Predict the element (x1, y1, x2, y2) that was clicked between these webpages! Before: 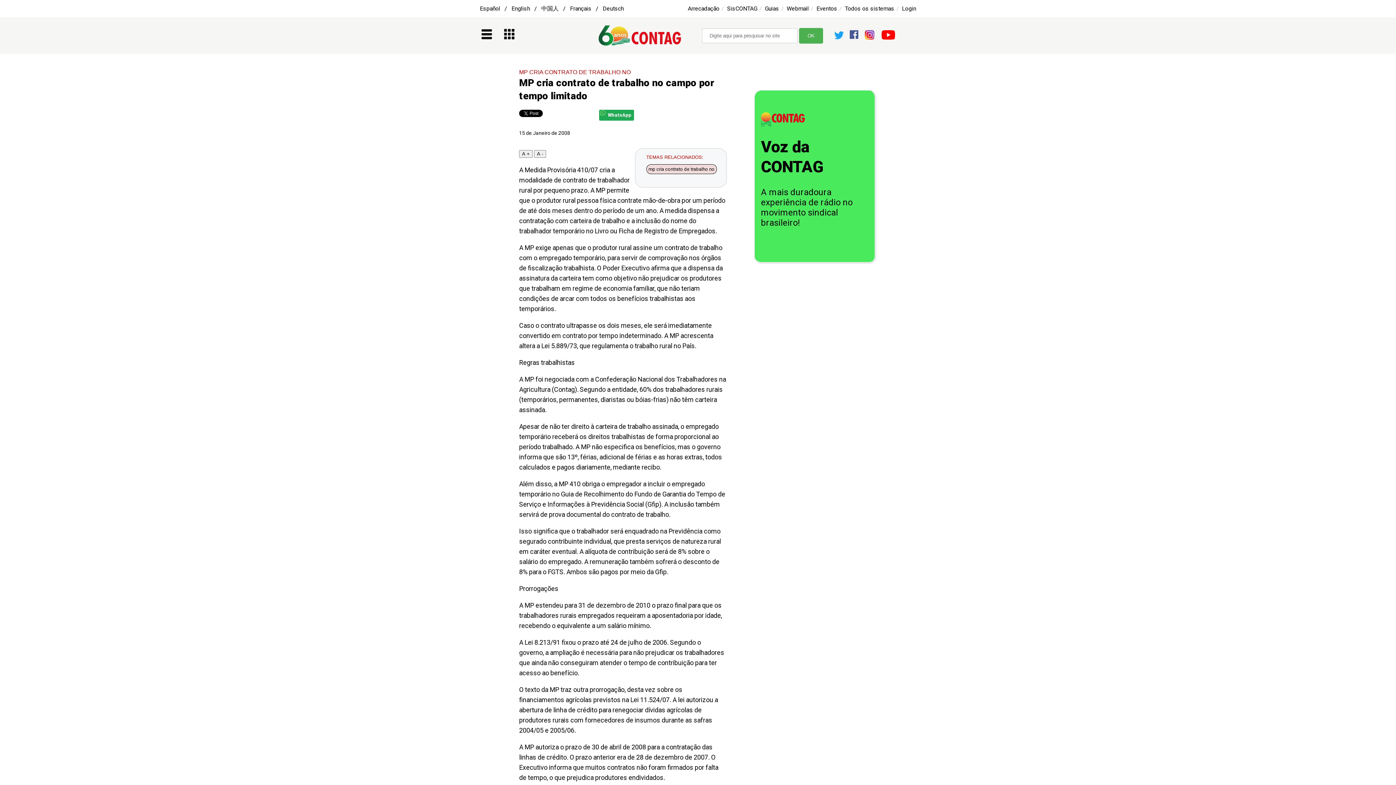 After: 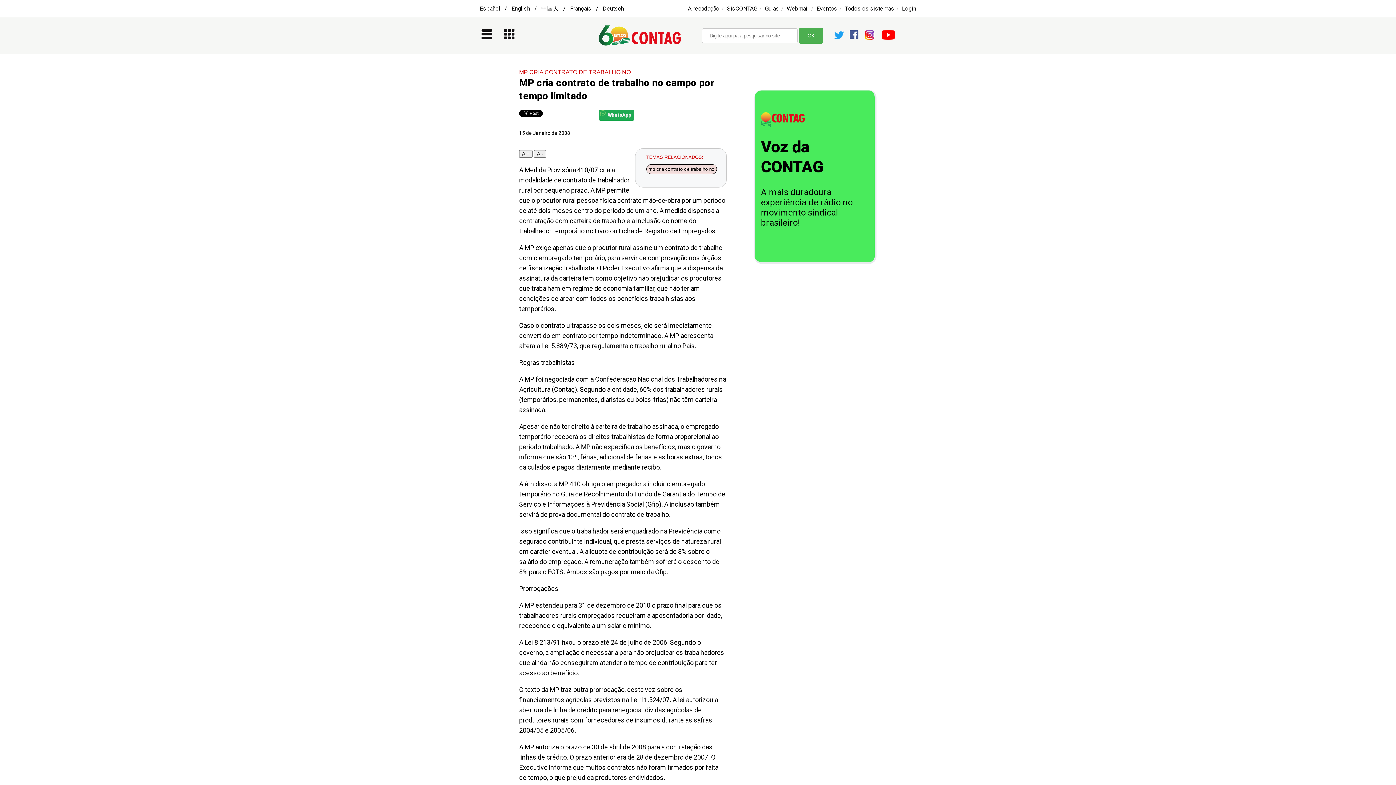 Action: bbox: (761, 120, 805, 128)